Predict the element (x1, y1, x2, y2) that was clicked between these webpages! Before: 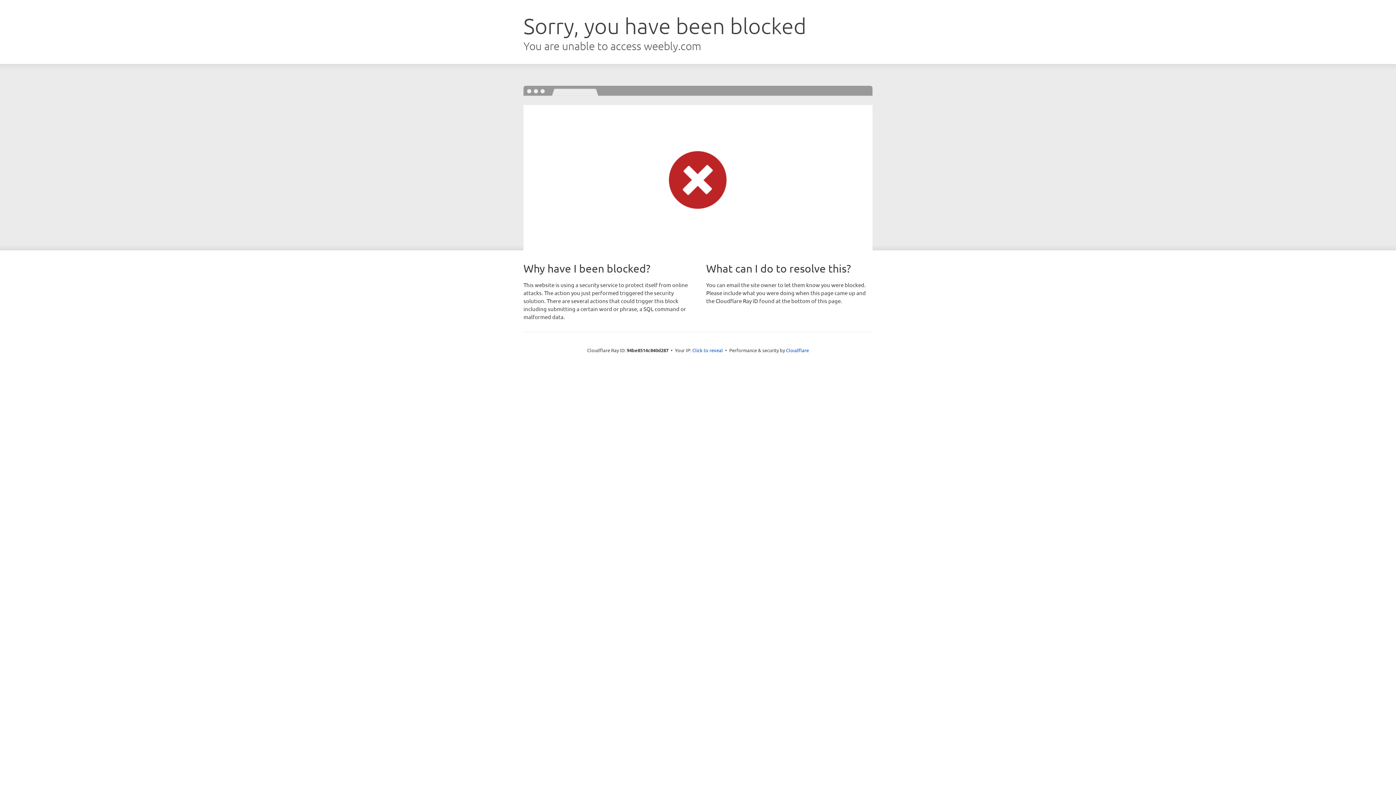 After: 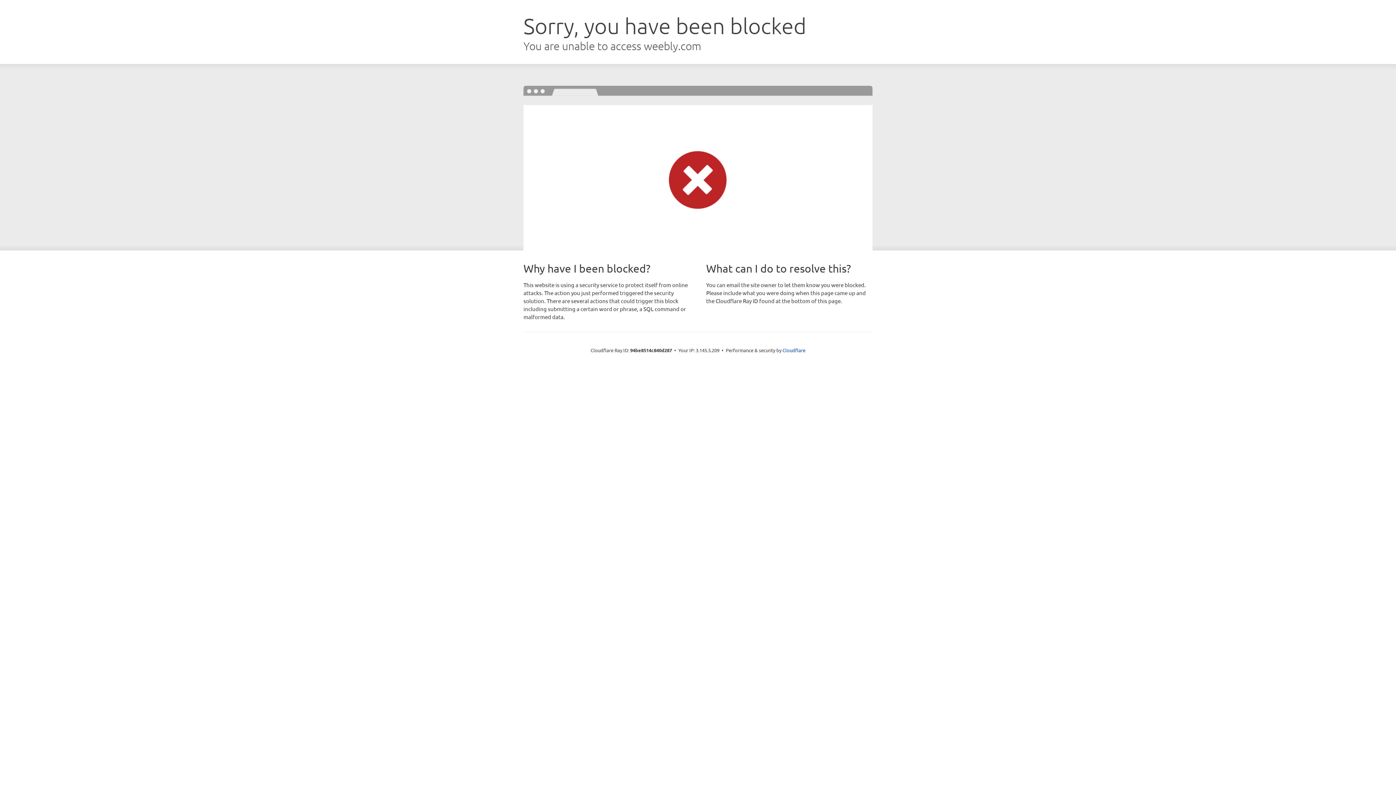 Action: label: Click to reveal bbox: (692, 346, 723, 353)